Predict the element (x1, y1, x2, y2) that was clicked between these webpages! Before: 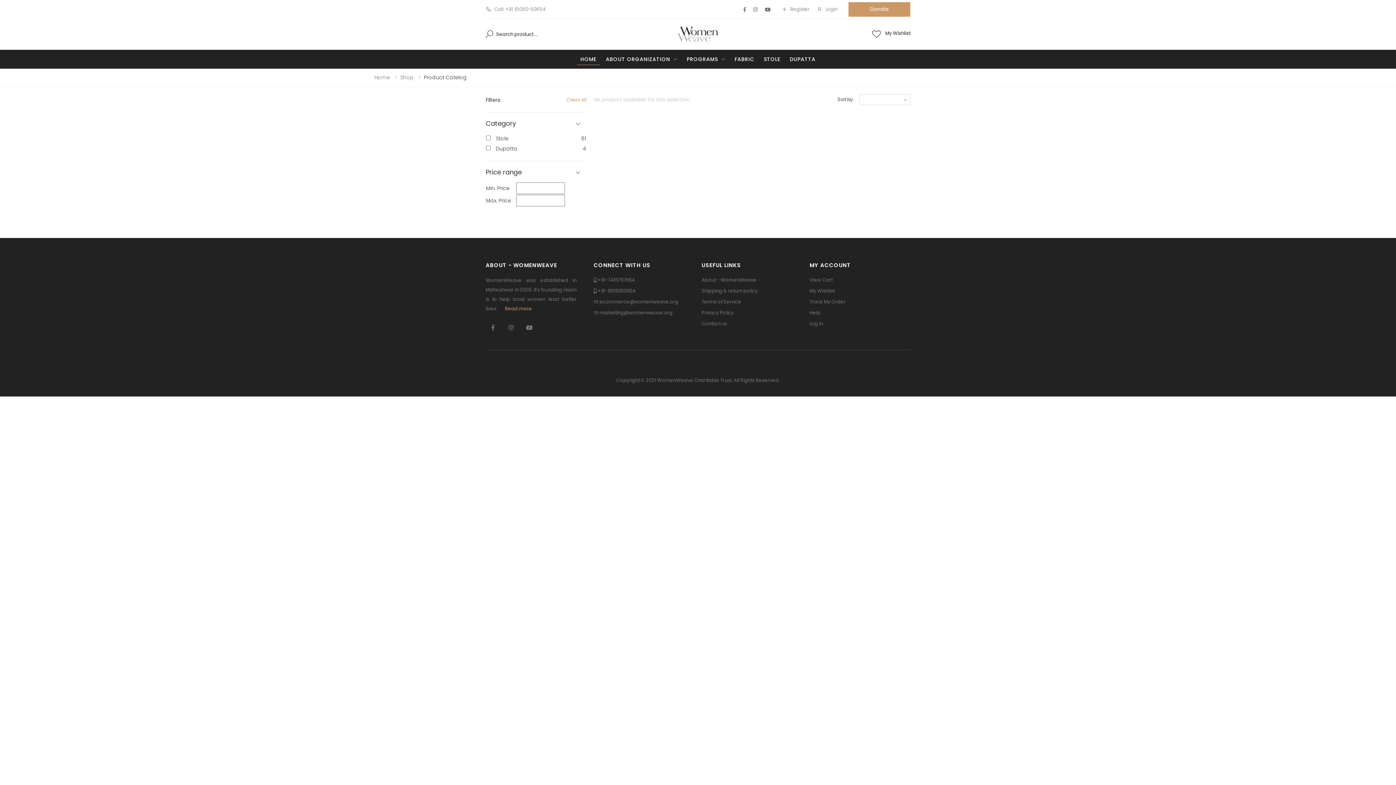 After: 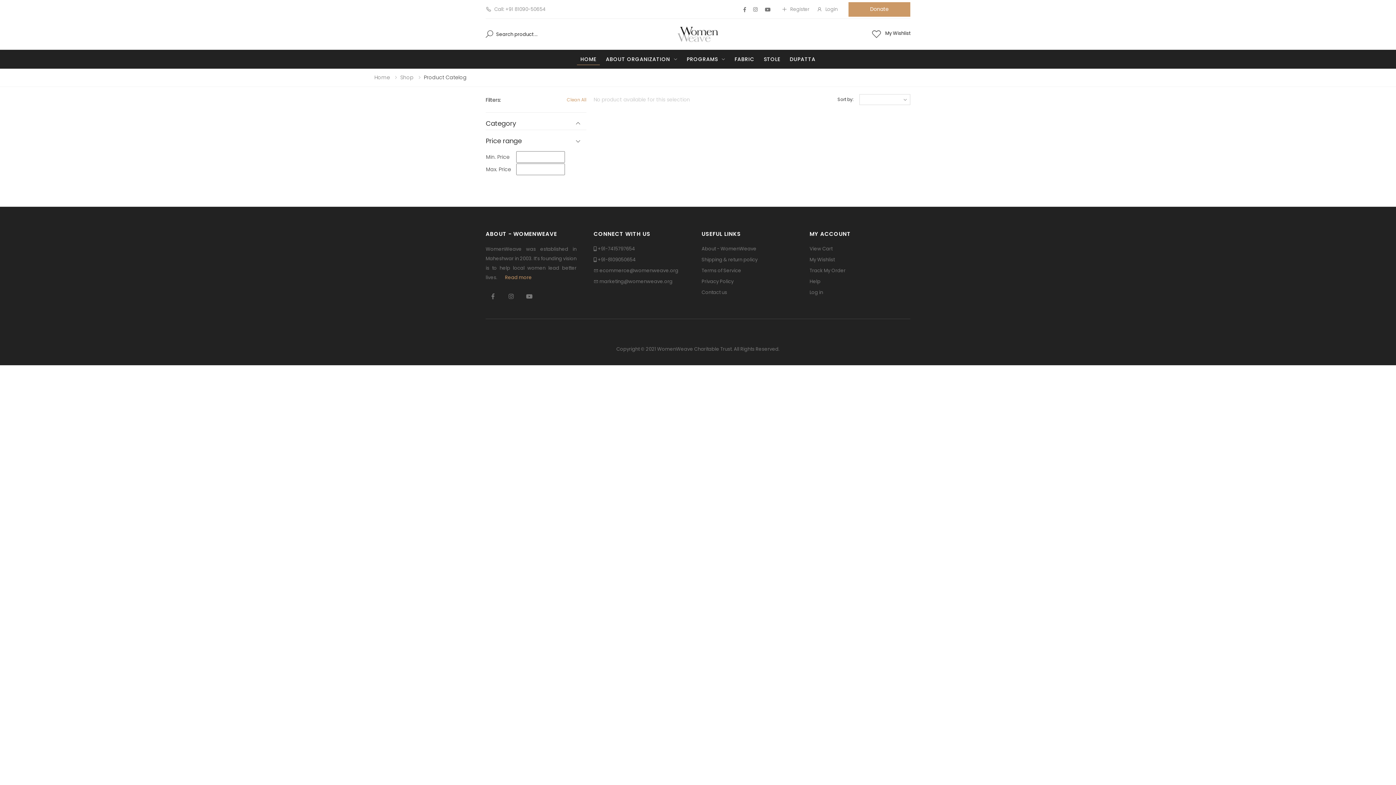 Action: label: Category bbox: (485, 120, 586, 127)